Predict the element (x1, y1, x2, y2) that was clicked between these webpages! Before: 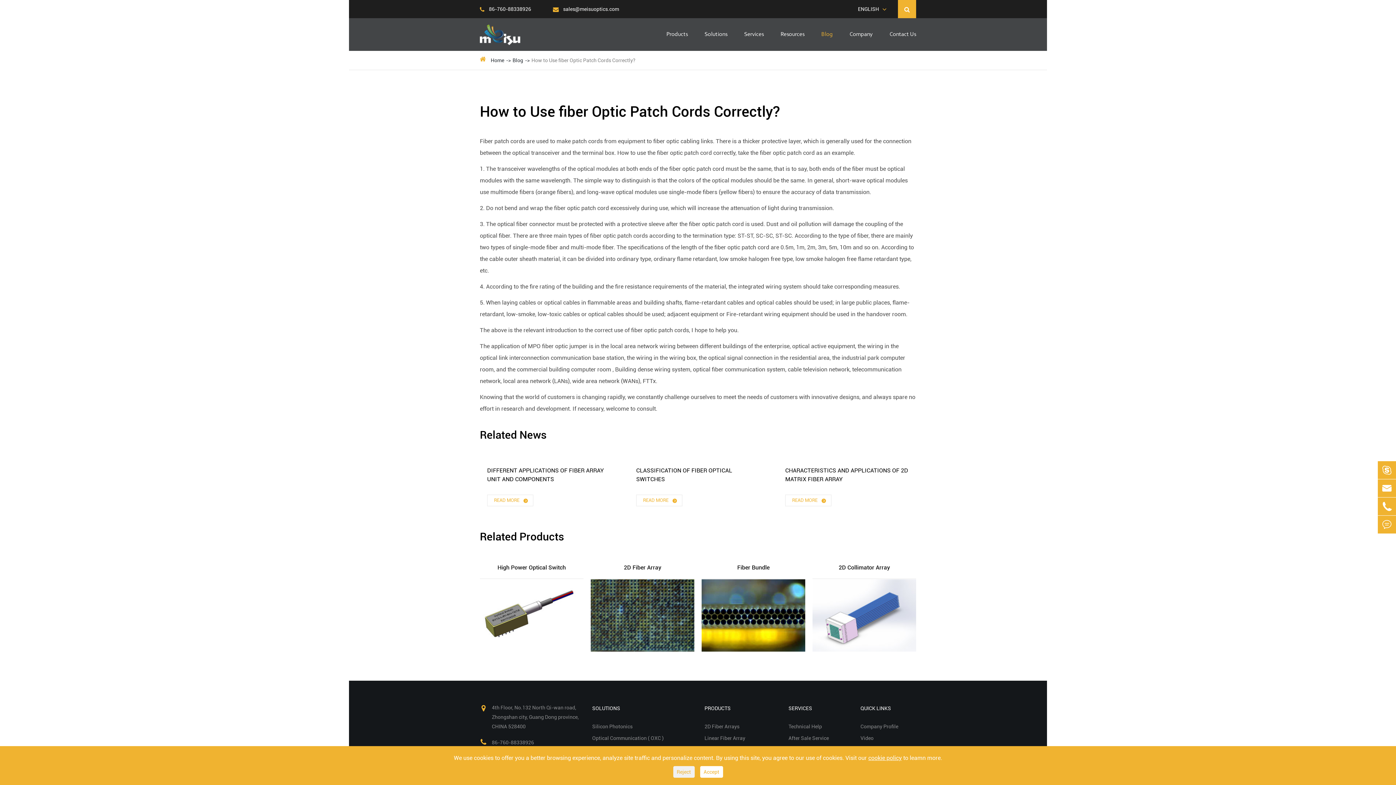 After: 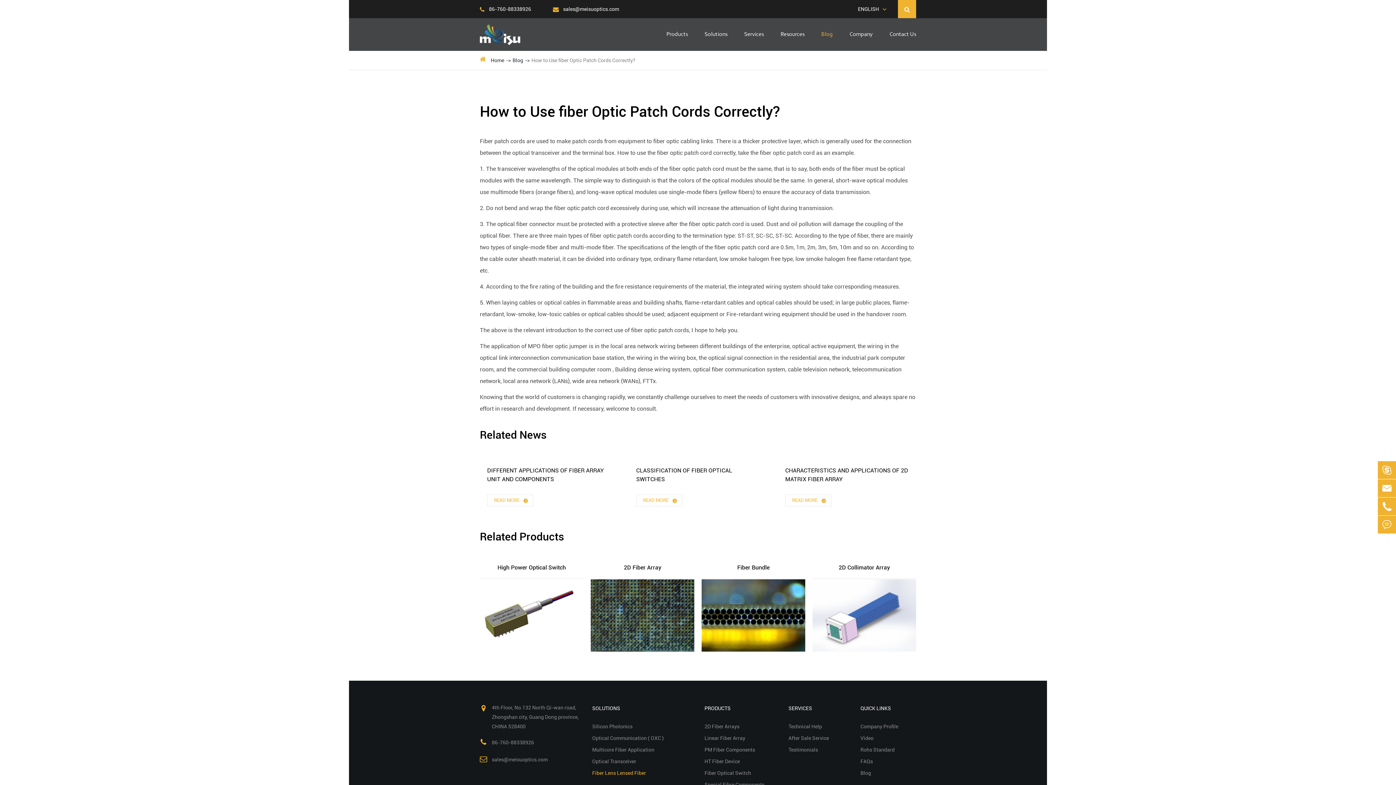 Action: bbox: (673, 766, 694, 778) label: Reject